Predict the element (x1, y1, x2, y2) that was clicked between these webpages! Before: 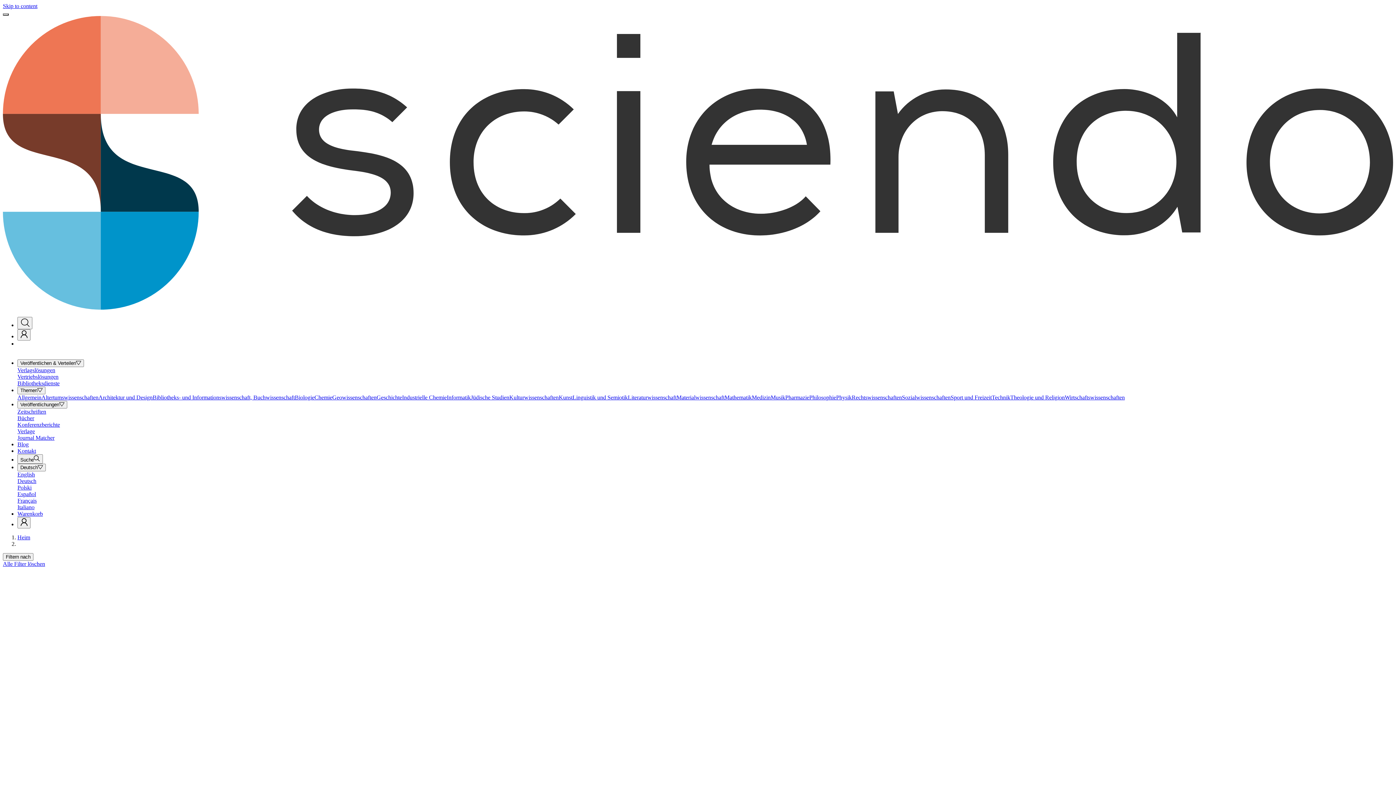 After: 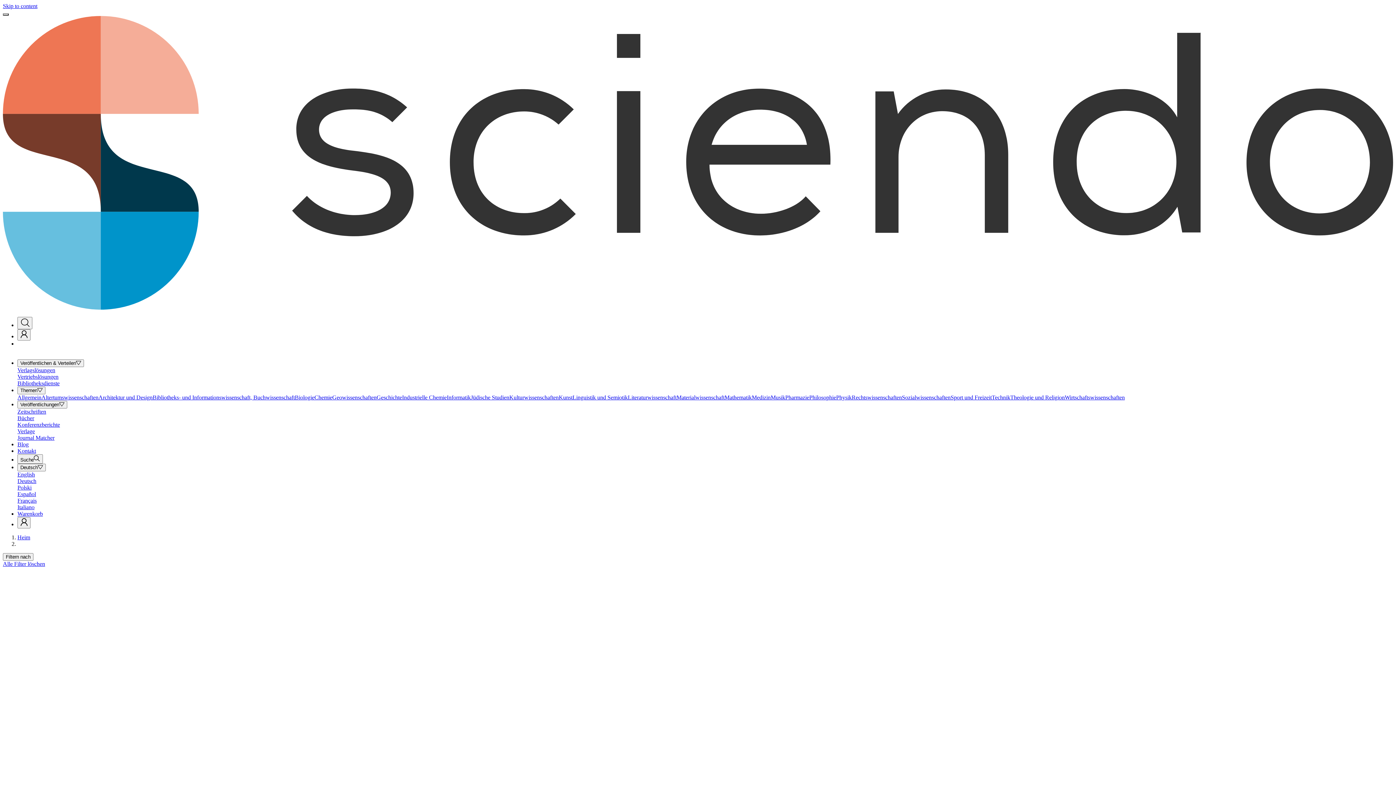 Action: bbox: (294, 394, 314, 400) label: Biologie